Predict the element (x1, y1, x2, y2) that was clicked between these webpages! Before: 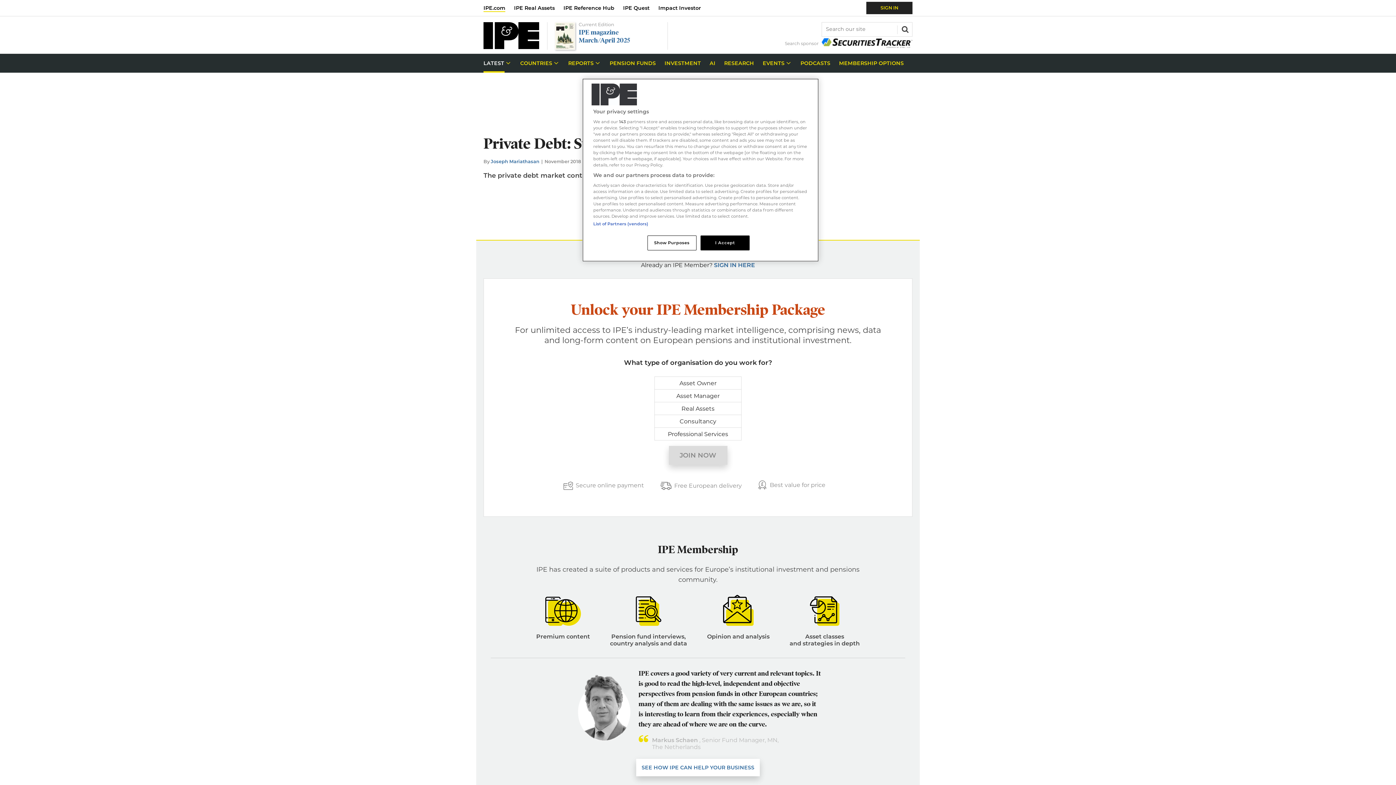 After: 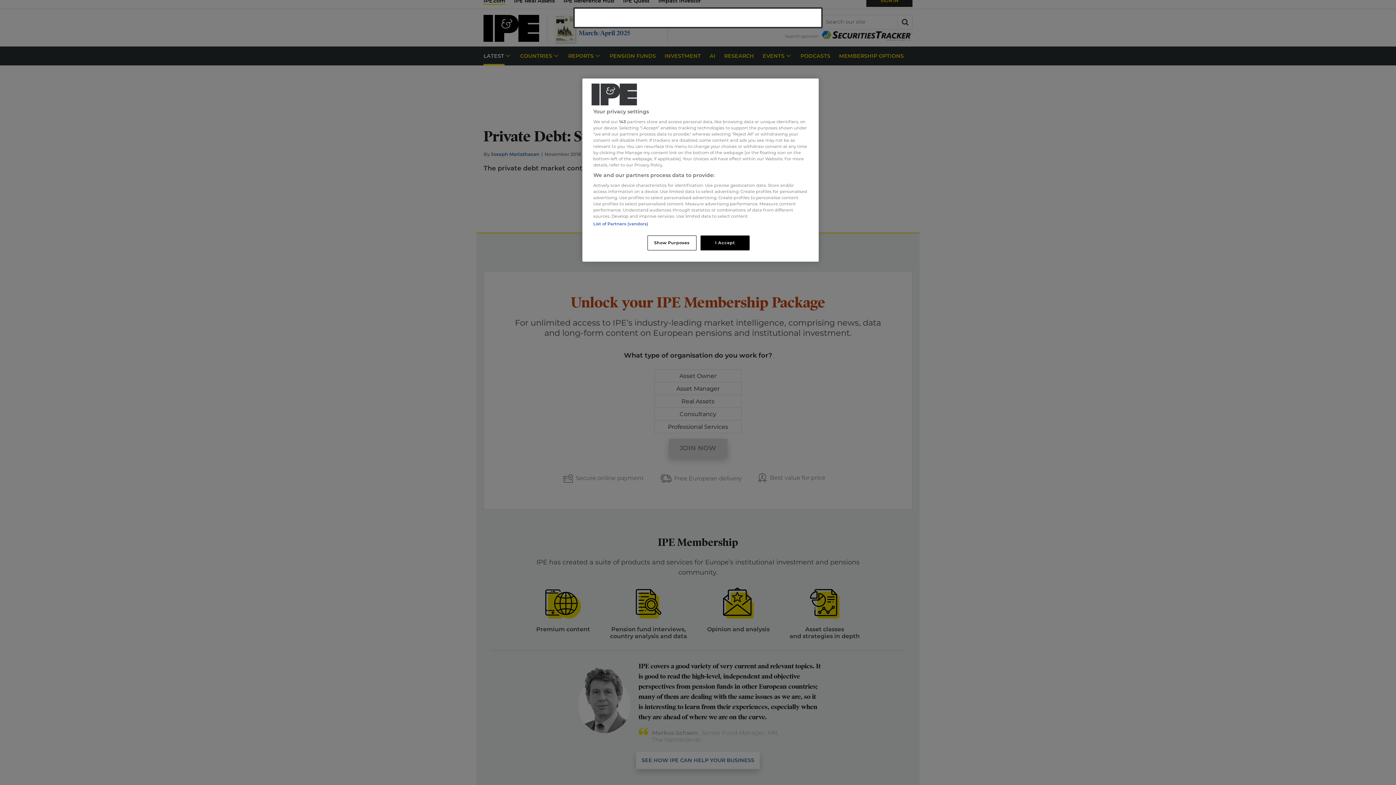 Action: label: SIGN IN HERE bbox: (714, 261, 755, 268)